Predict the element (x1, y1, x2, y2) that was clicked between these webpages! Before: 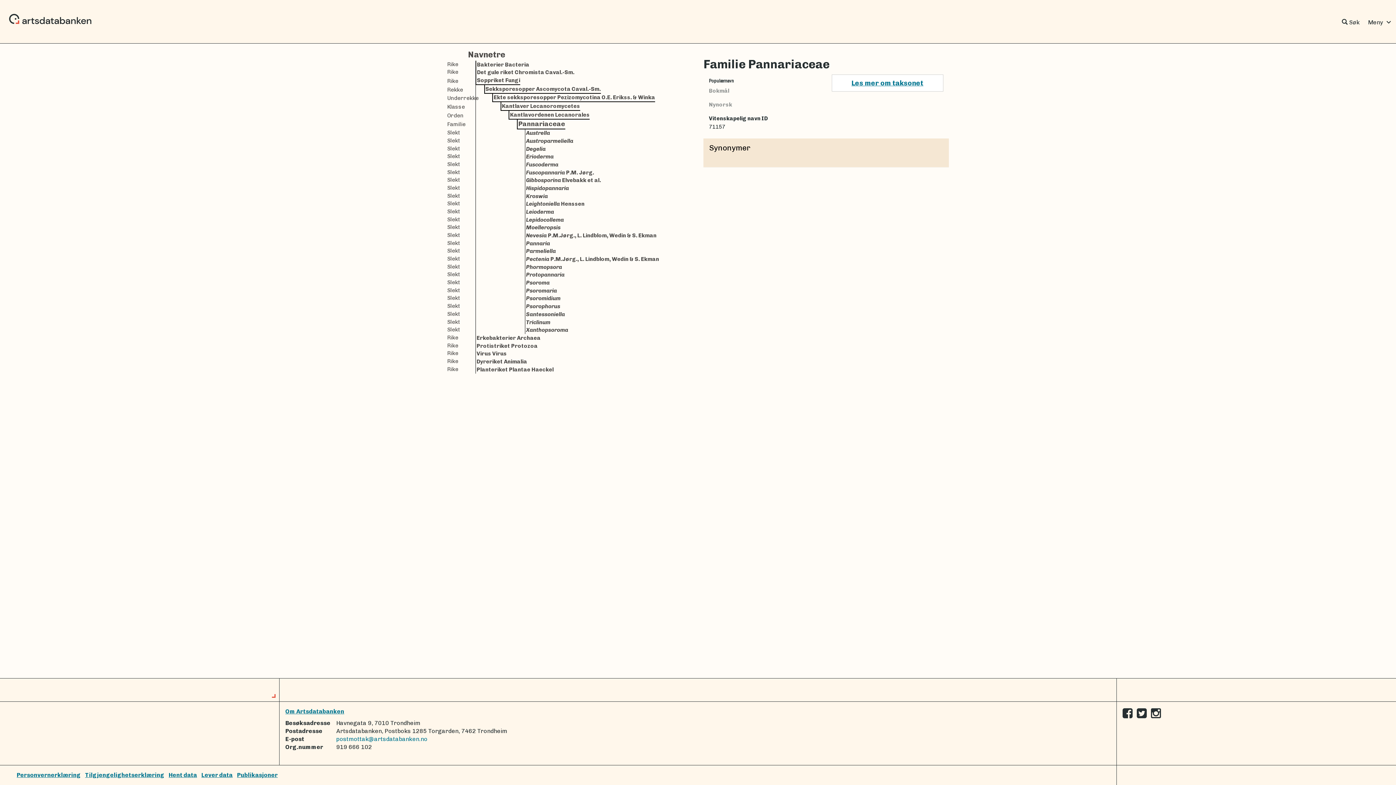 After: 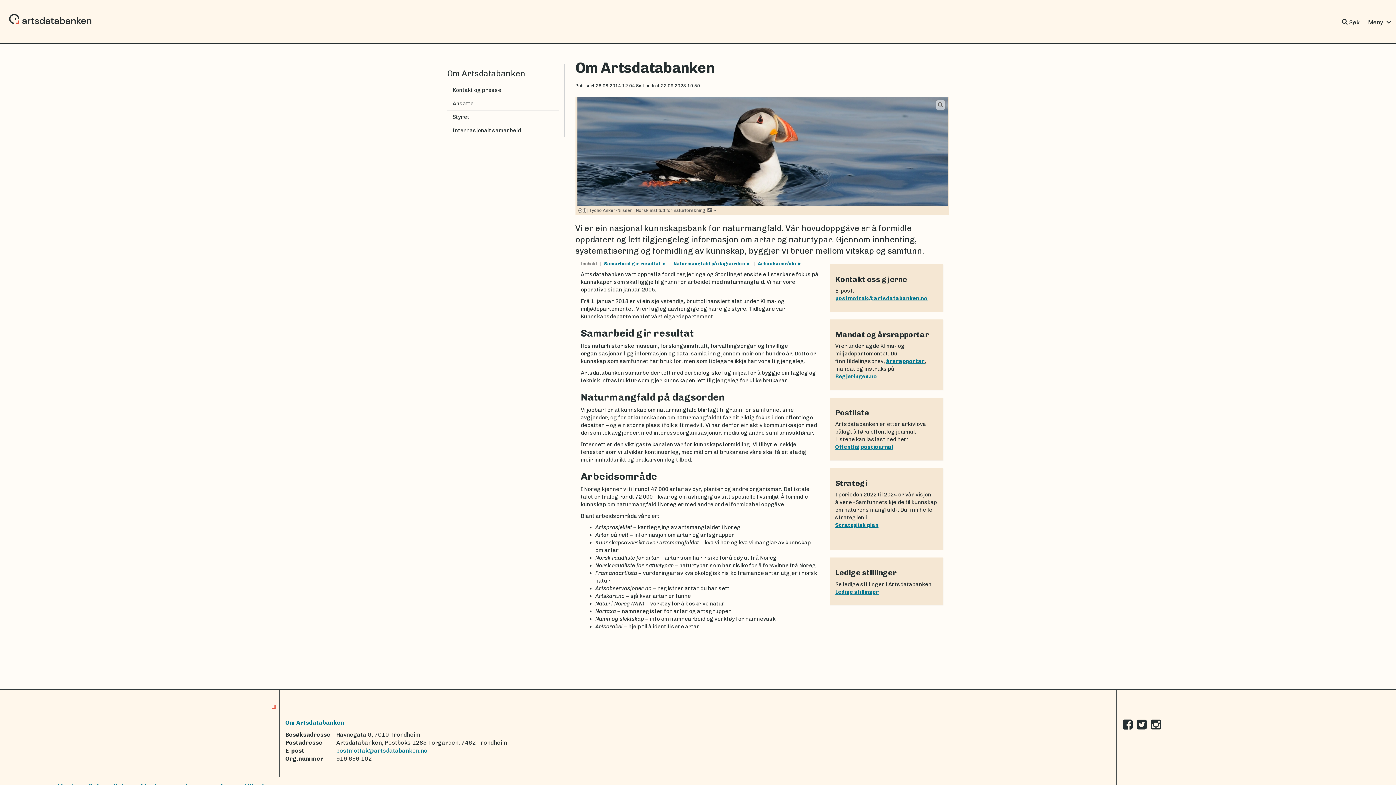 Action: label: Om Artsdatabanken bbox: (285, 708, 344, 715)